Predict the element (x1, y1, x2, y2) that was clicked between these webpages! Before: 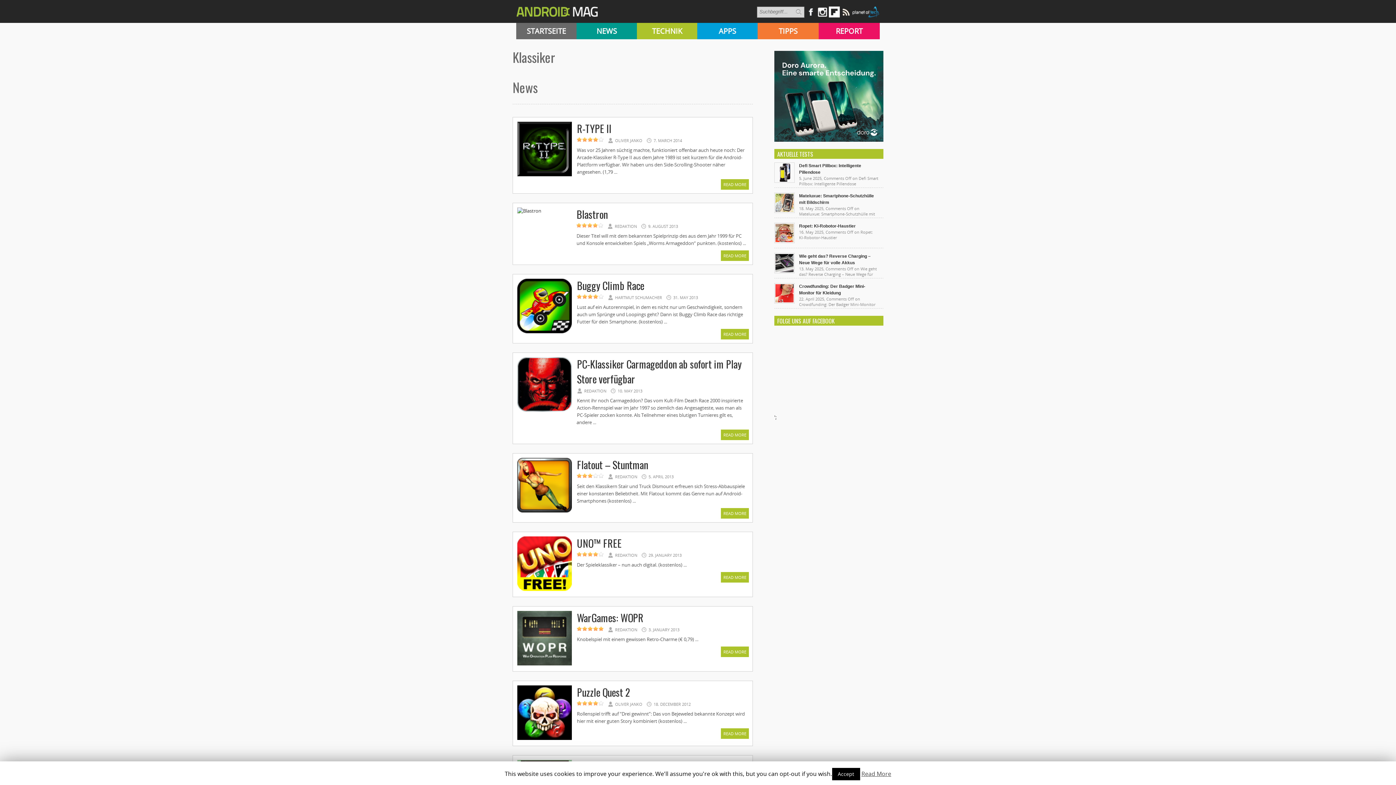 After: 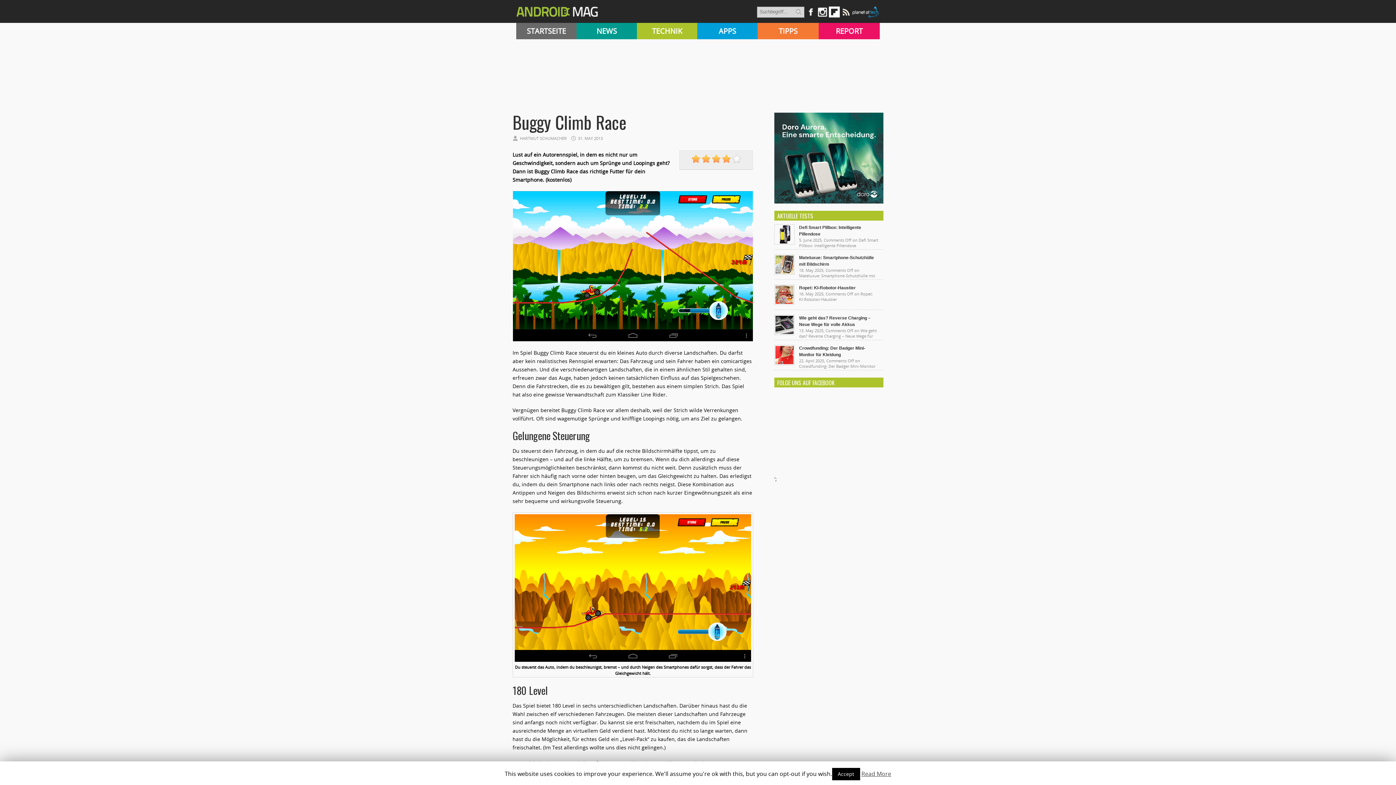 Action: bbox: (577, 278, 644, 293) label: Buggy Climb Race